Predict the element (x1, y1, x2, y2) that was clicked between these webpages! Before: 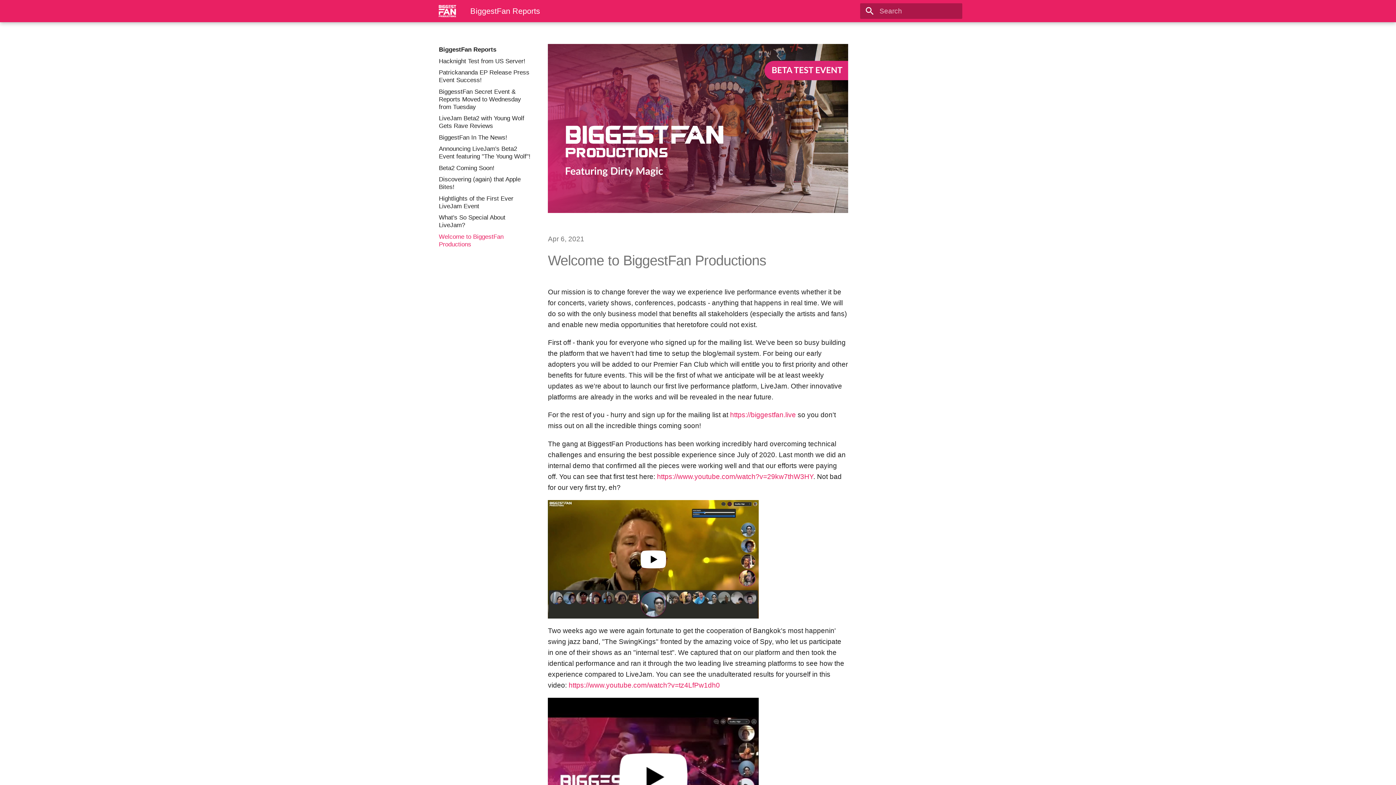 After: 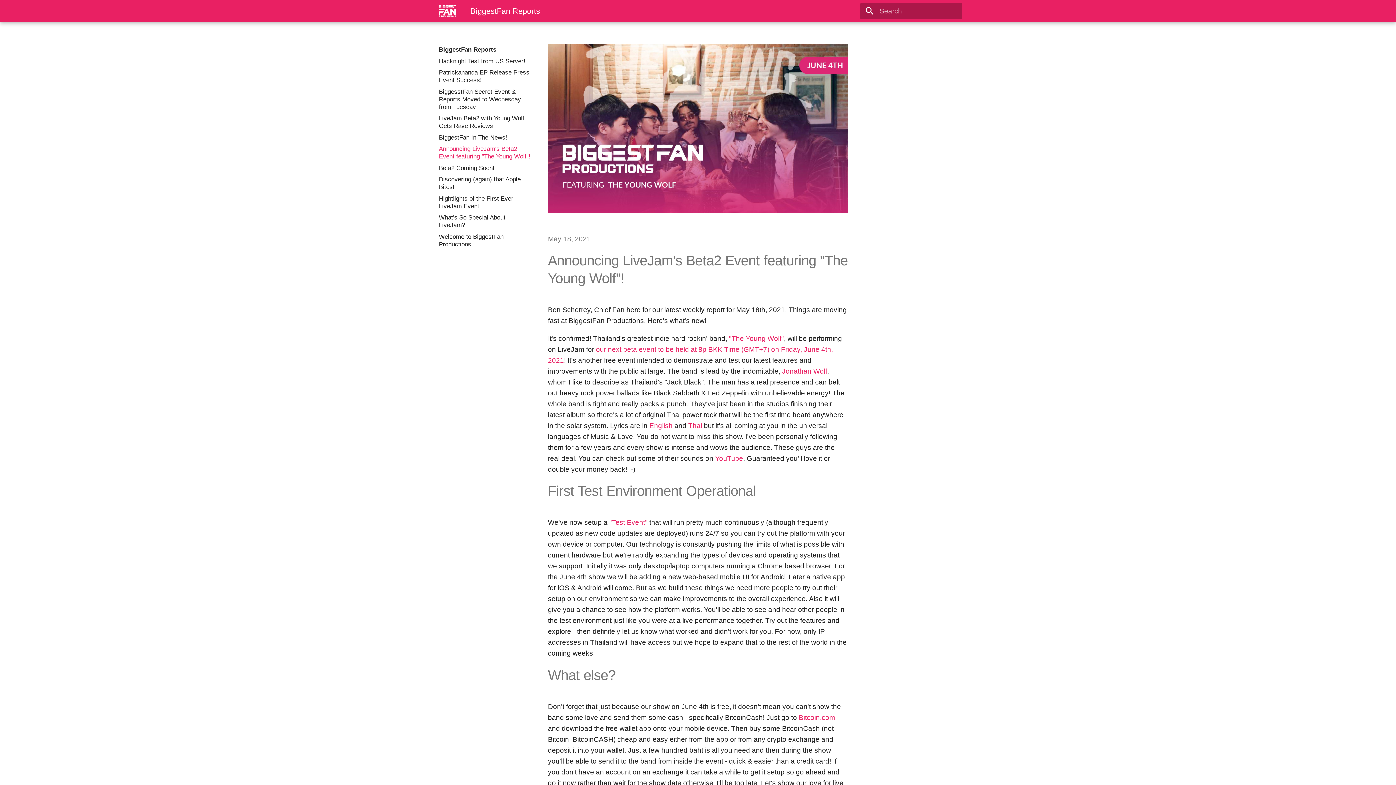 Action: label: Announcing LiveJam's Beta2 Event featuring "The Young Wolf"! bbox: (438, 145, 530, 160)